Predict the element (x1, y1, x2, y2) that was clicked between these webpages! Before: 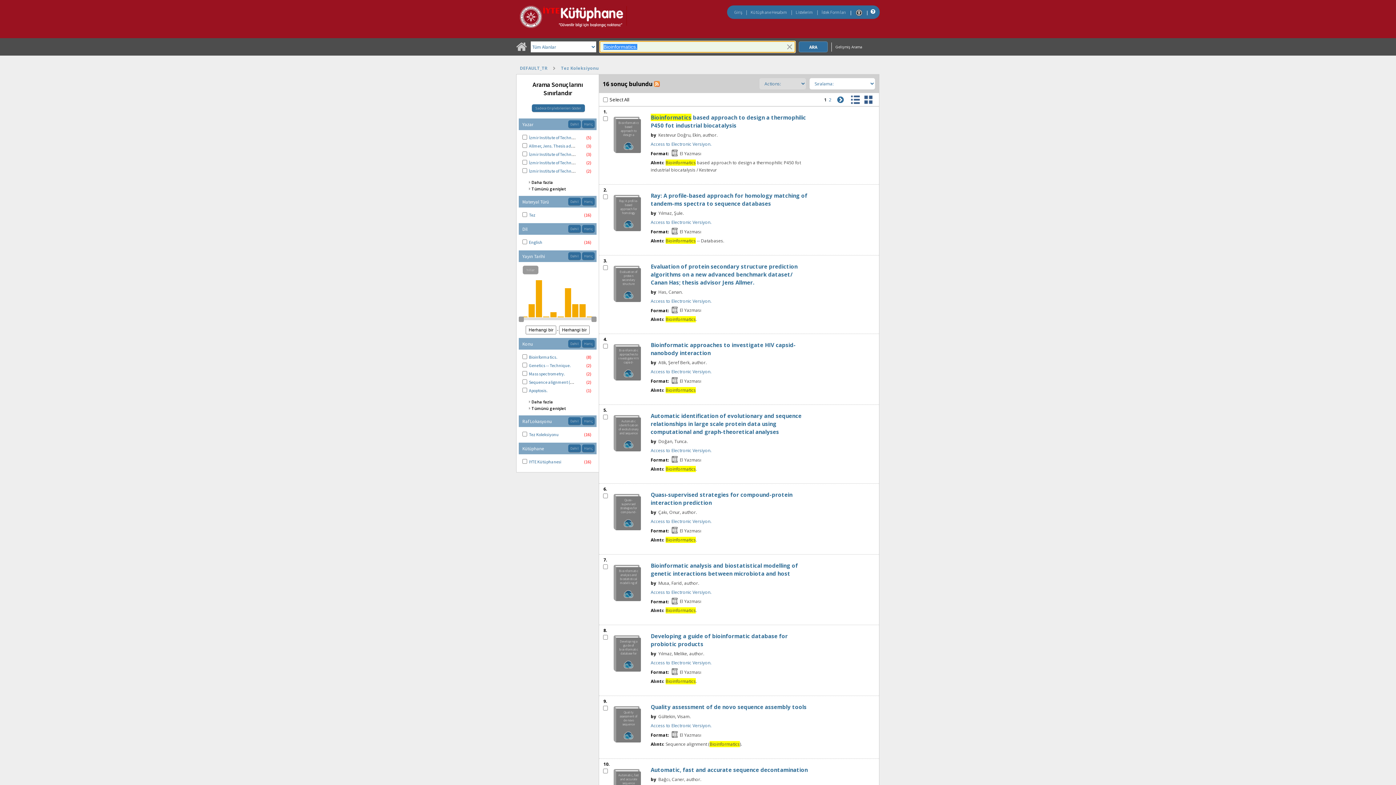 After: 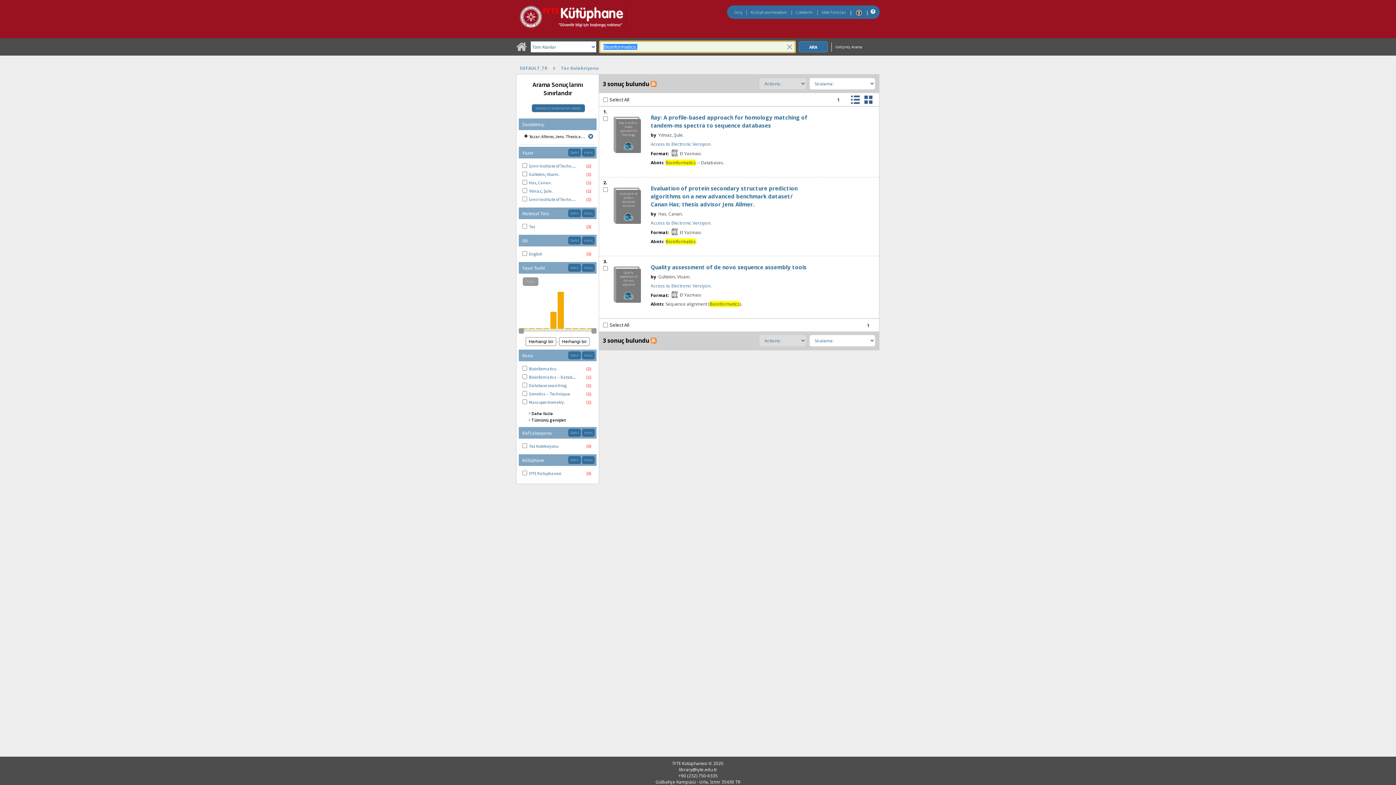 Action: bbox: (529, 143, 580, 148) label: Allmer, Jens. Thesis advisor.